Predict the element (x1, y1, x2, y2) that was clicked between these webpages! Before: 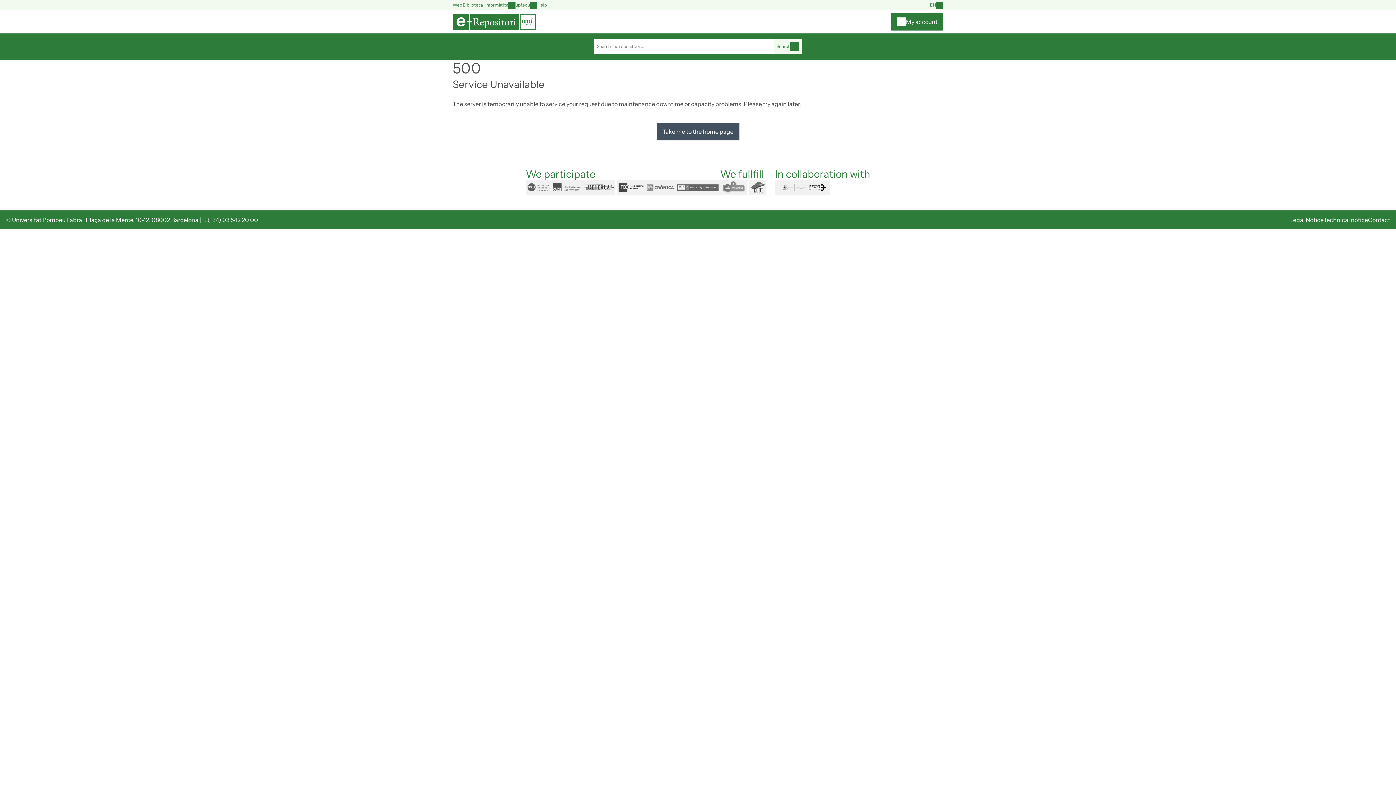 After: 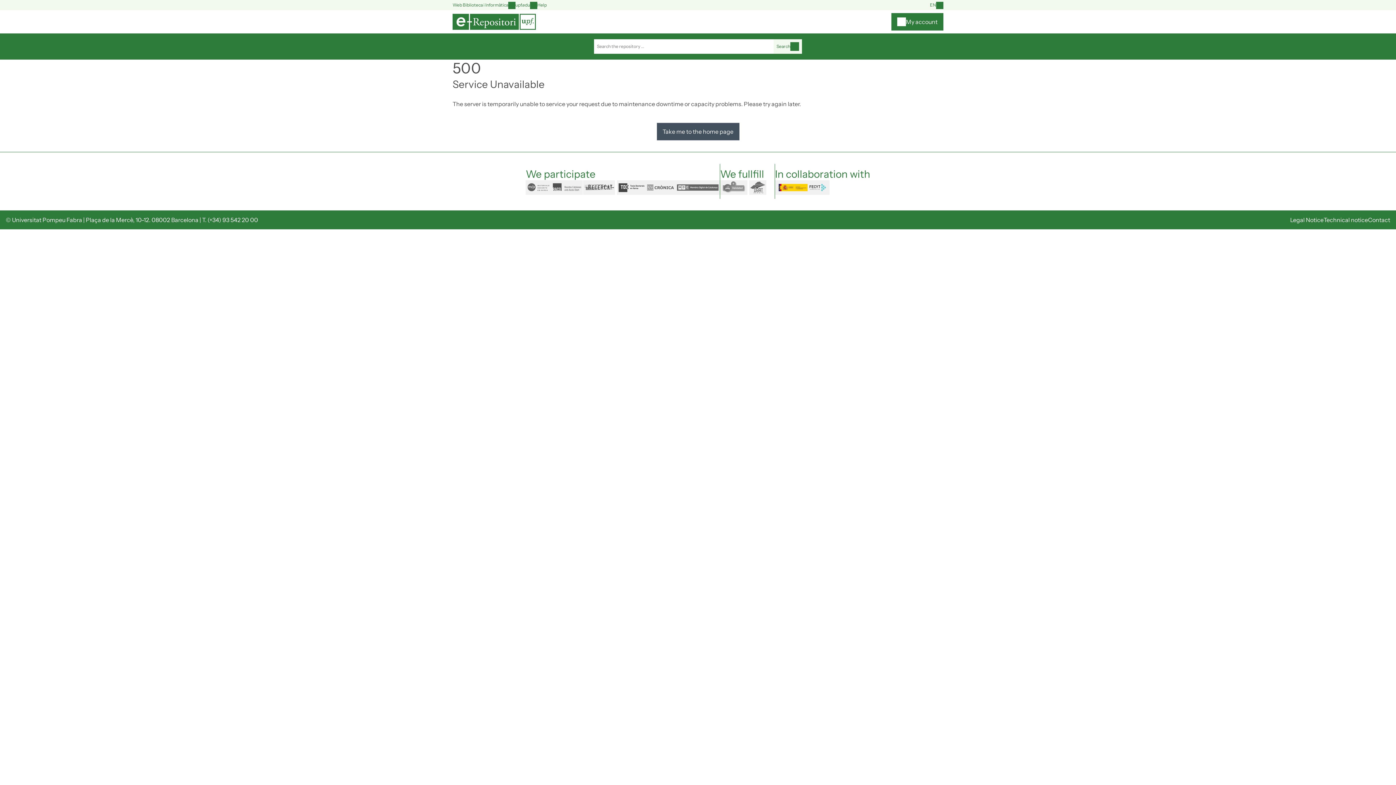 Action: bbox: (775, 180, 829, 194) label: FECYT